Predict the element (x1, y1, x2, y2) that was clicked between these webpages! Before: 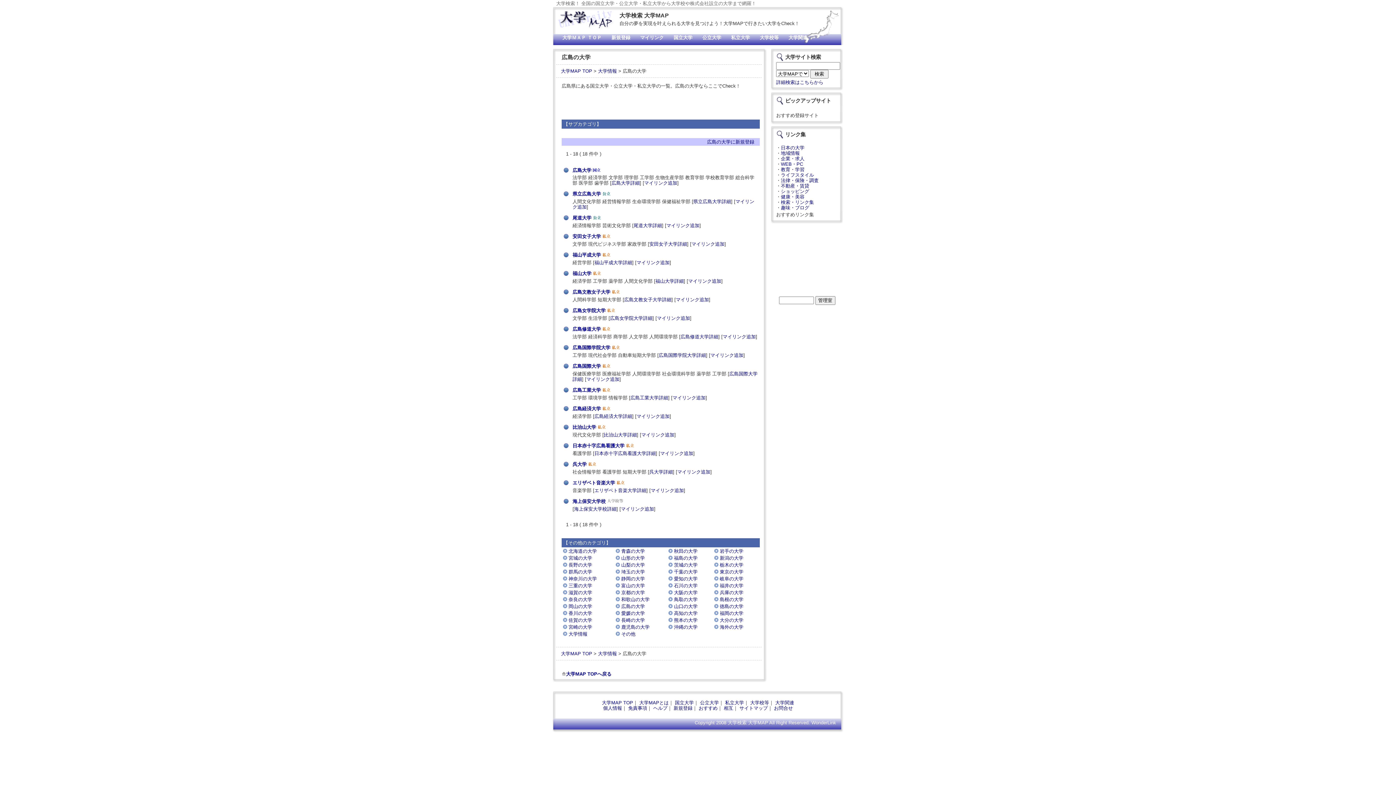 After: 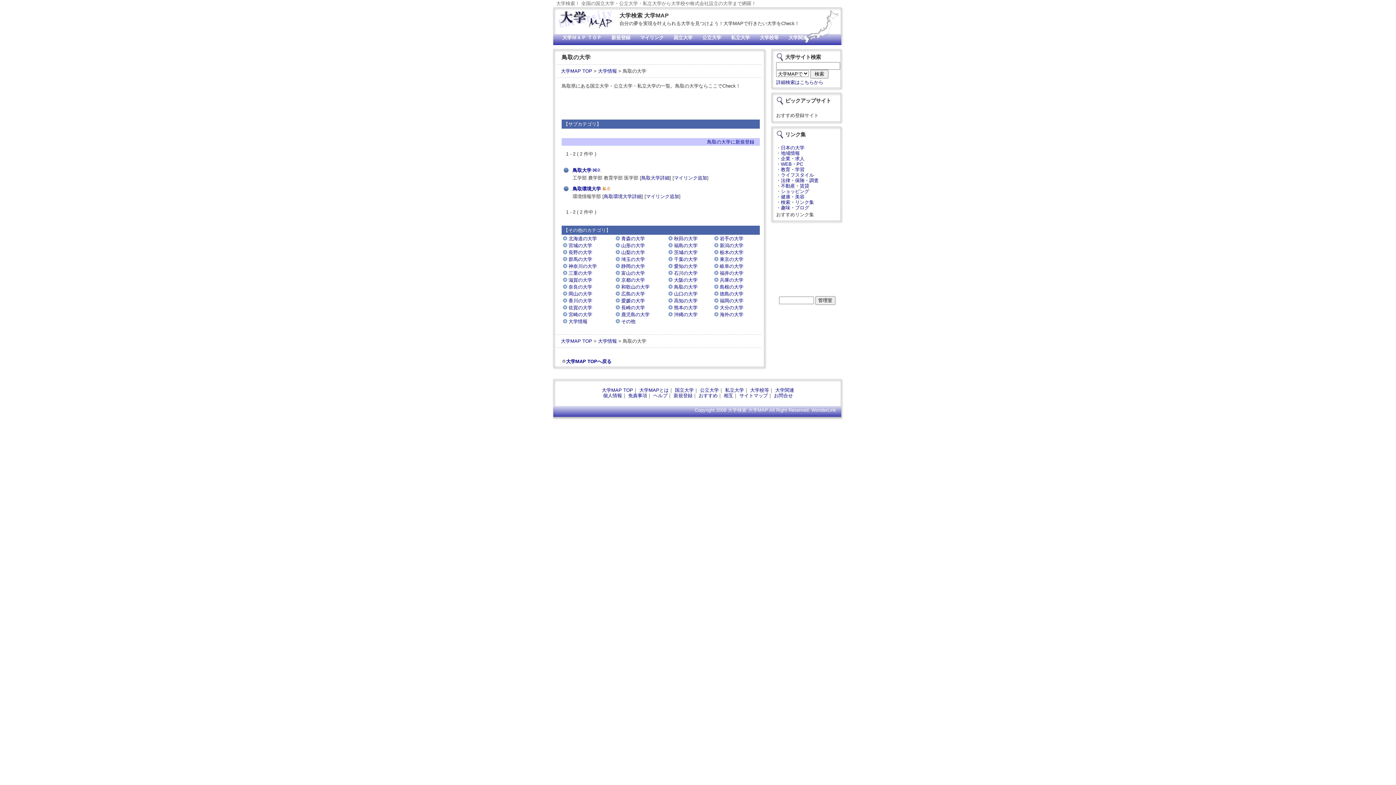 Action: bbox: (668, 596, 697, 602) label: 鳥取の大学